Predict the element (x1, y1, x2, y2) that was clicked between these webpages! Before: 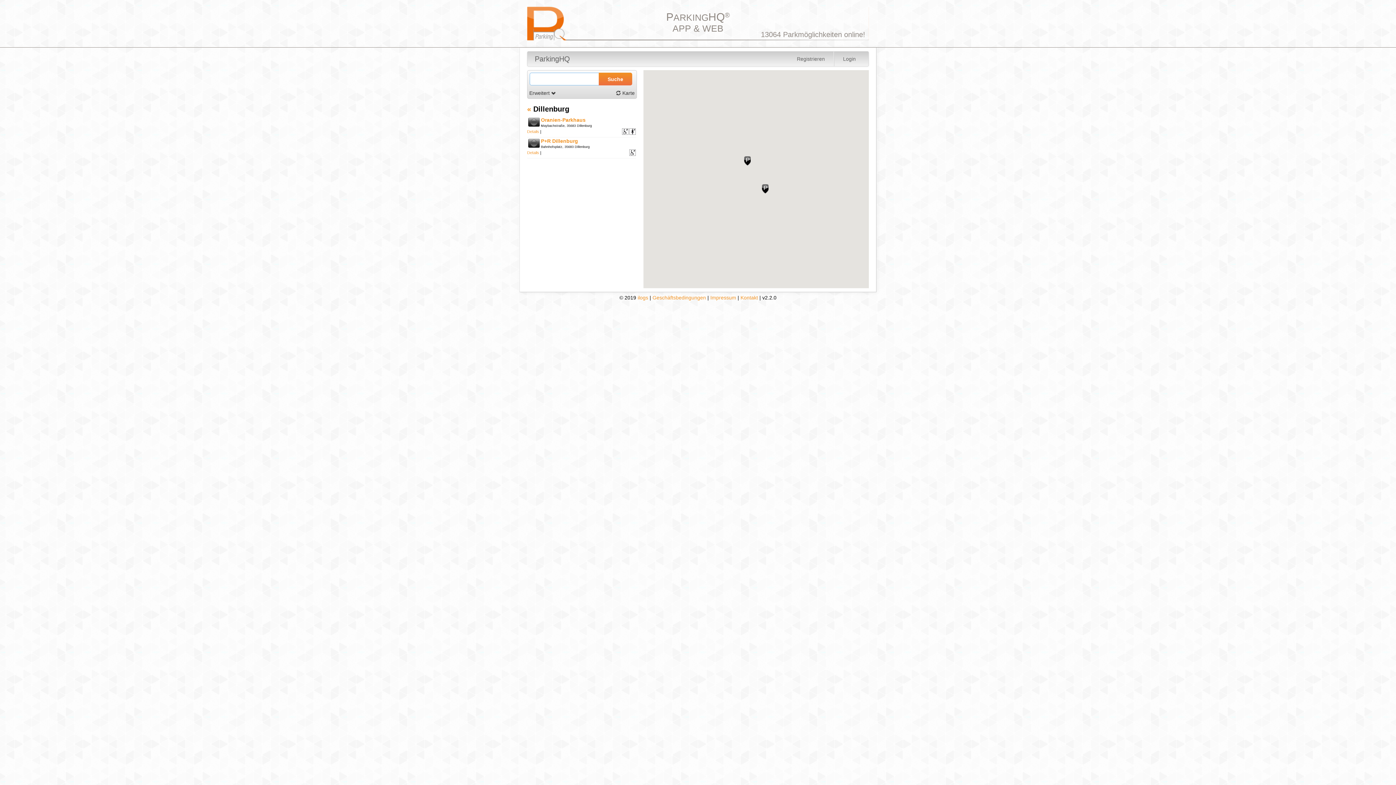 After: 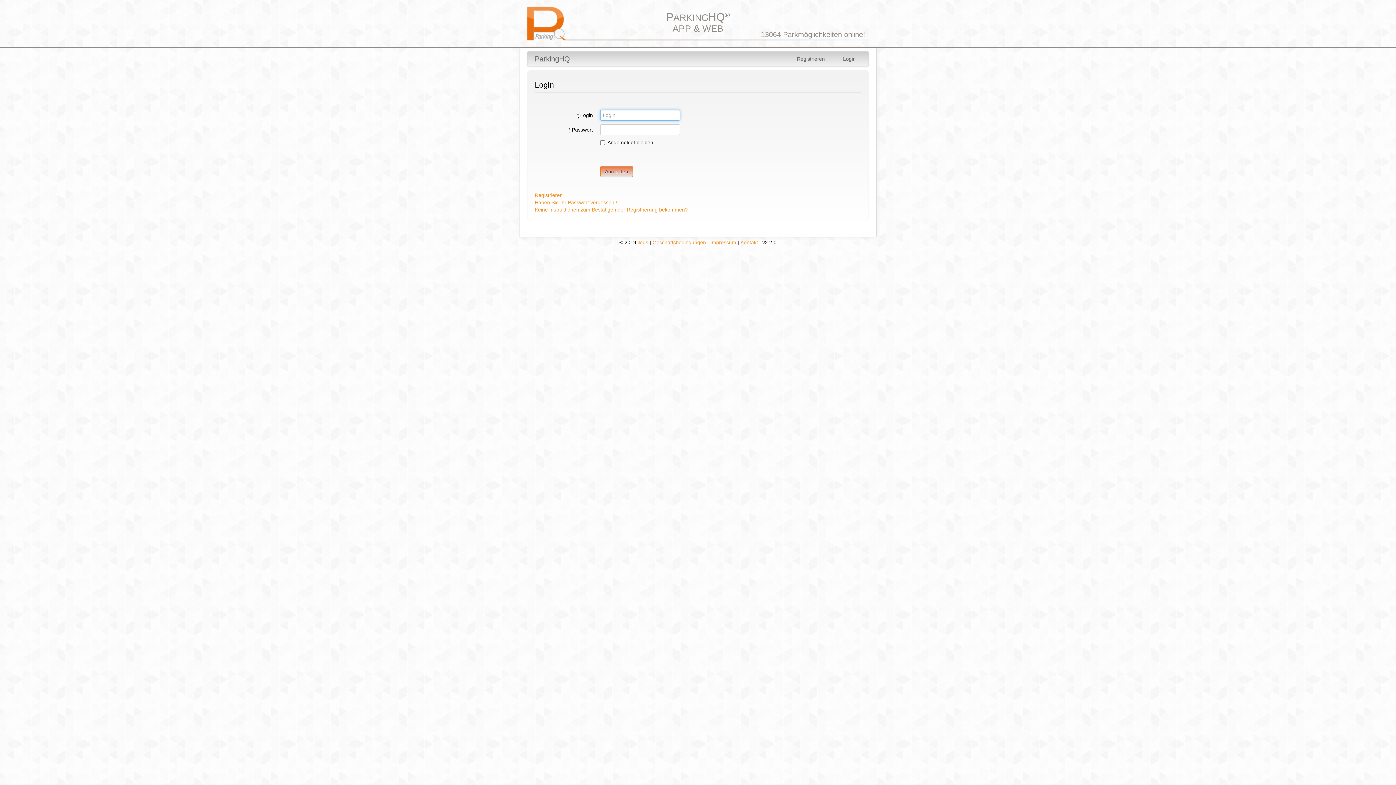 Action: label: Login bbox: (837, 51, 861, 66)